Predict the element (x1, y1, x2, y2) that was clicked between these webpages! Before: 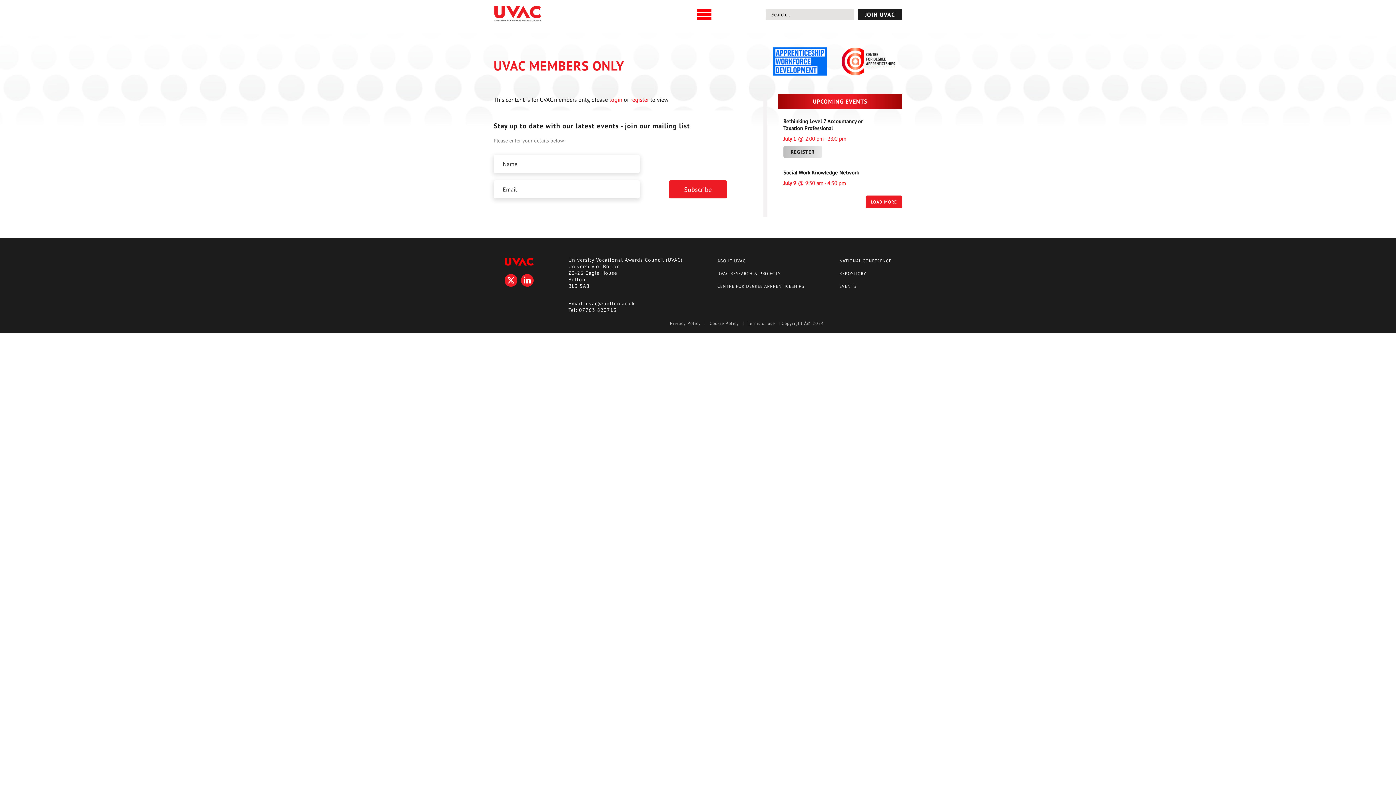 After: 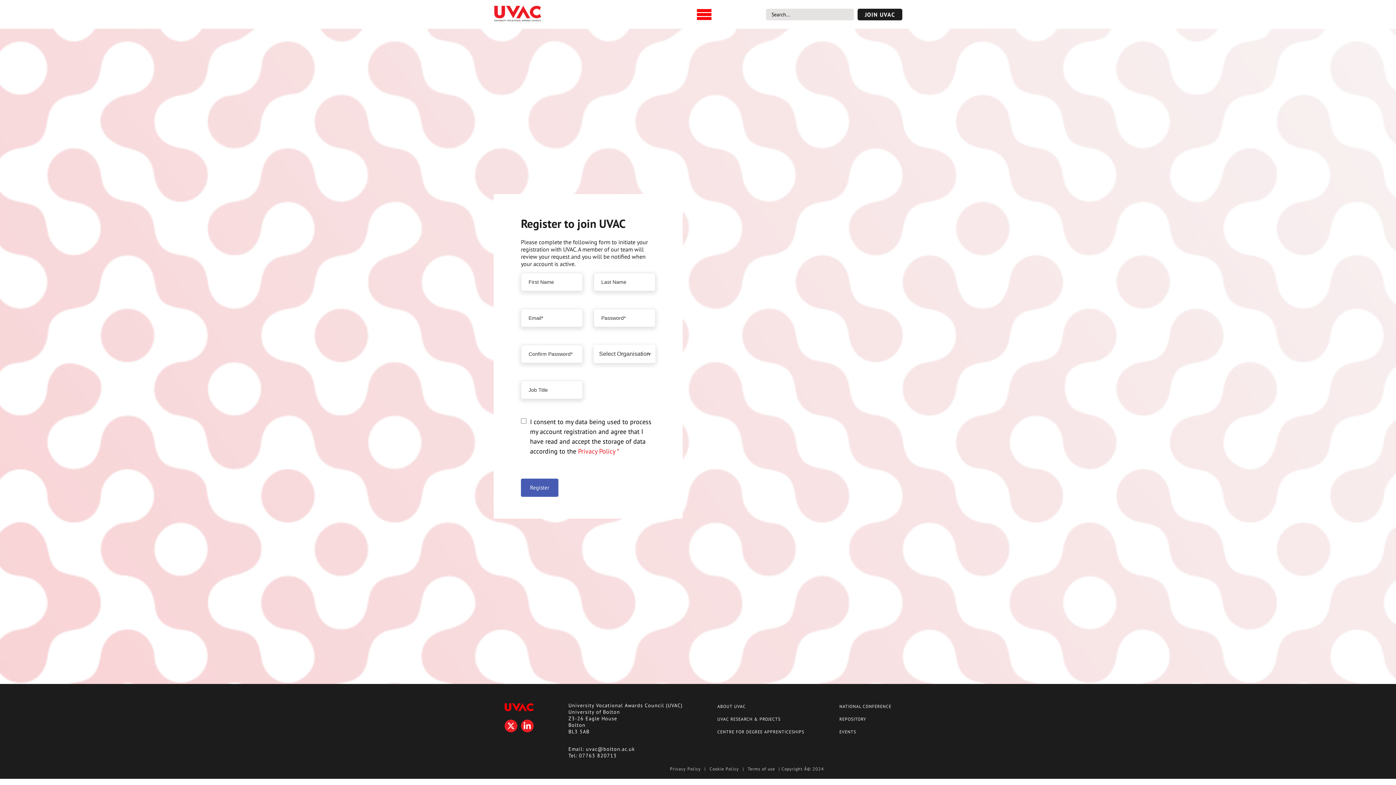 Action: bbox: (630, 96, 649, 103) label: register